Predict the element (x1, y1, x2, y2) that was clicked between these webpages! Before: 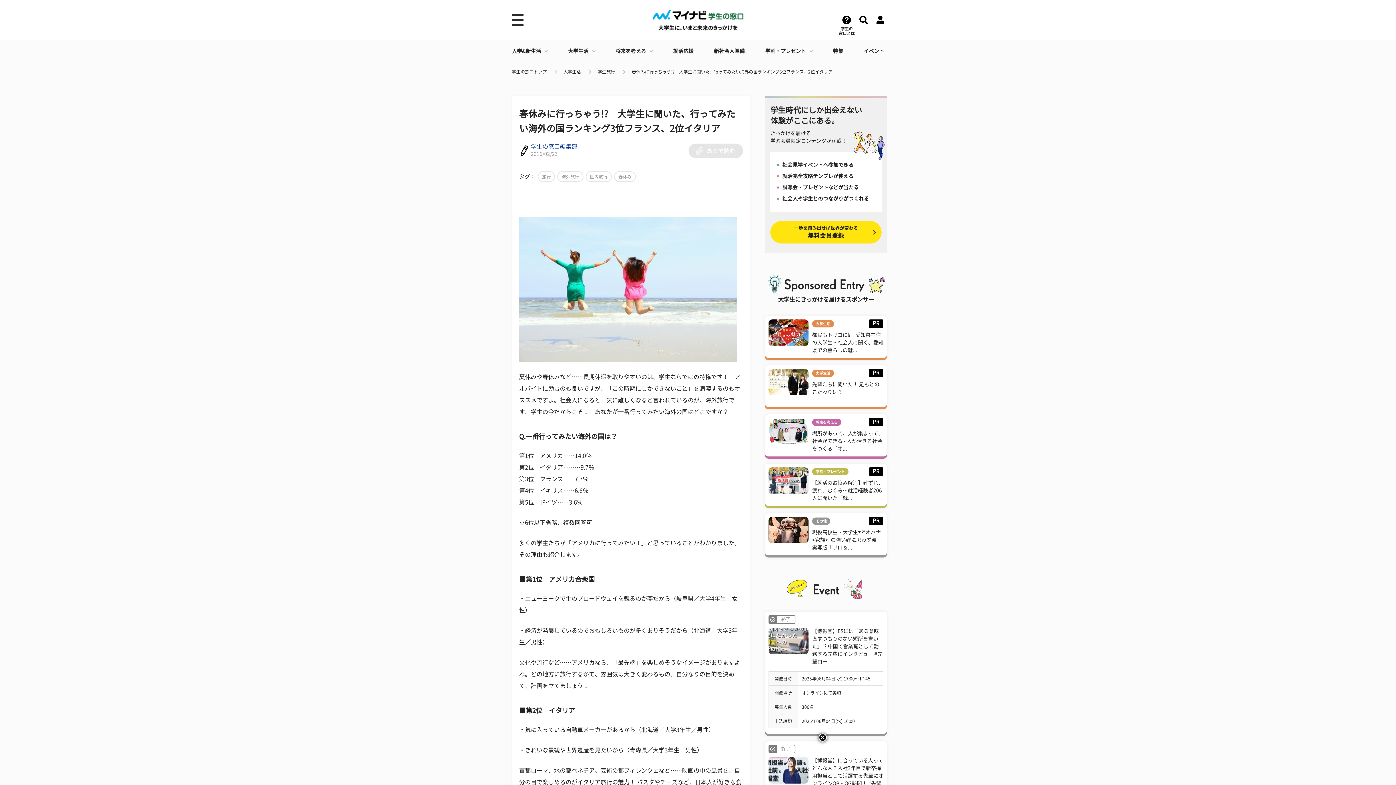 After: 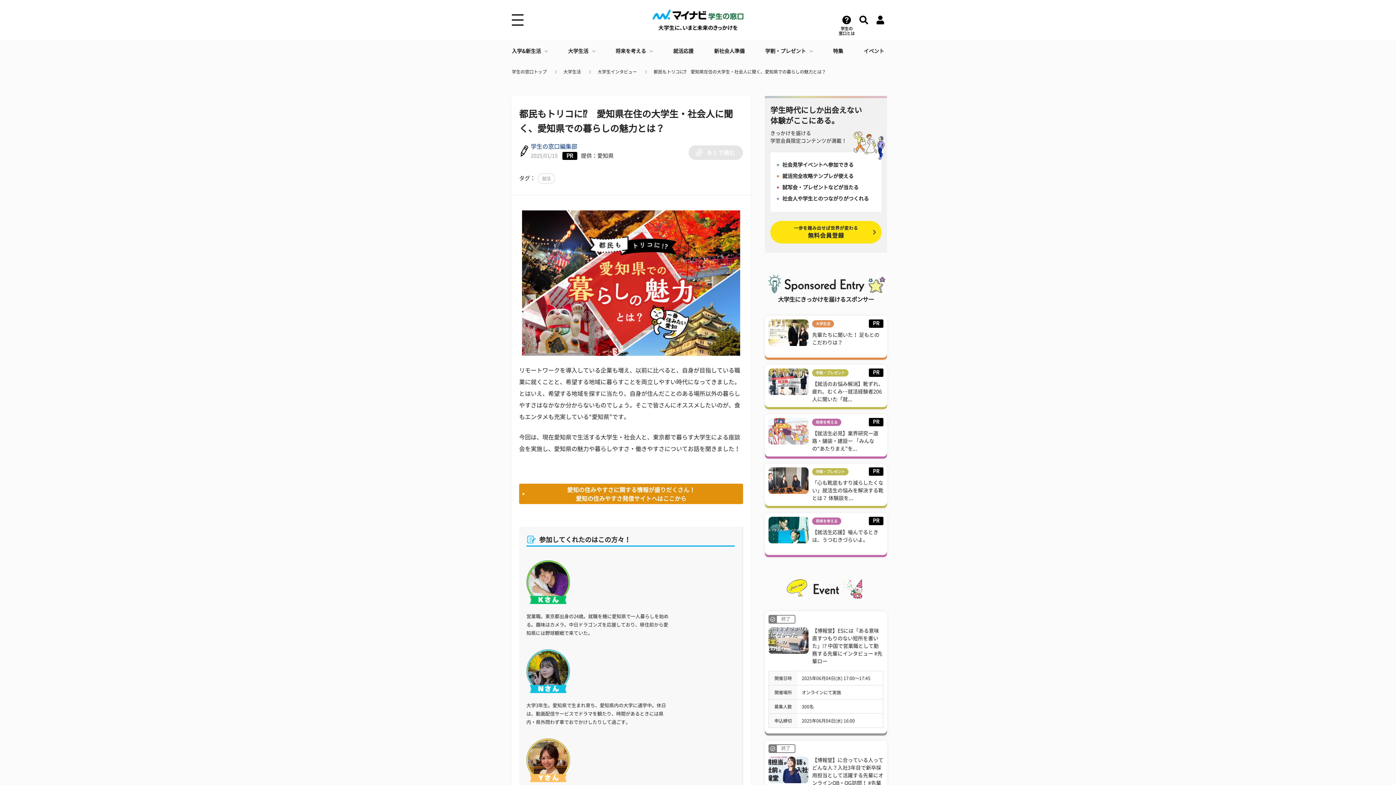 Action: bbox: (812, 332, 883, 353) label: 都民もトリコに⁉　愛知県在住の大学生・社会人に聞く、愛知県での暮らしの魅...